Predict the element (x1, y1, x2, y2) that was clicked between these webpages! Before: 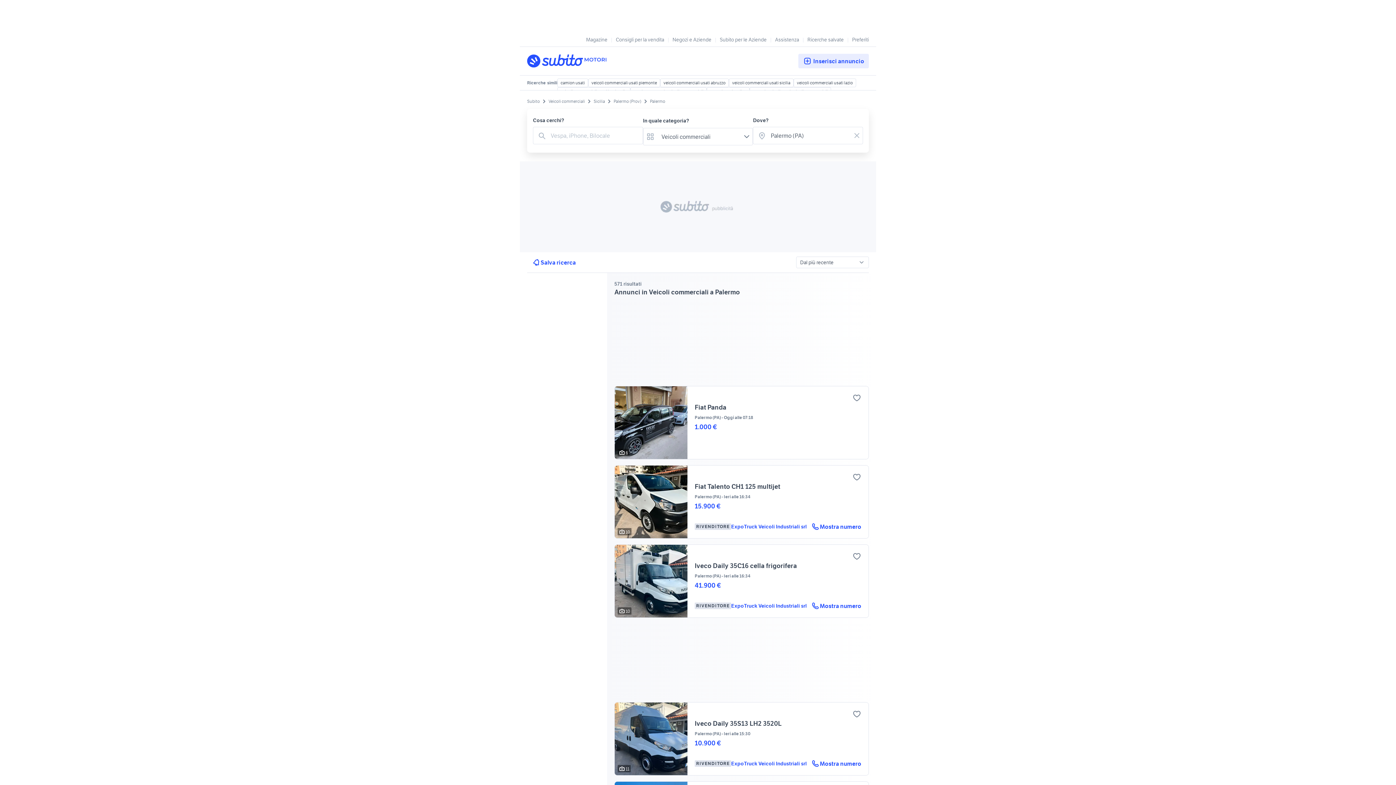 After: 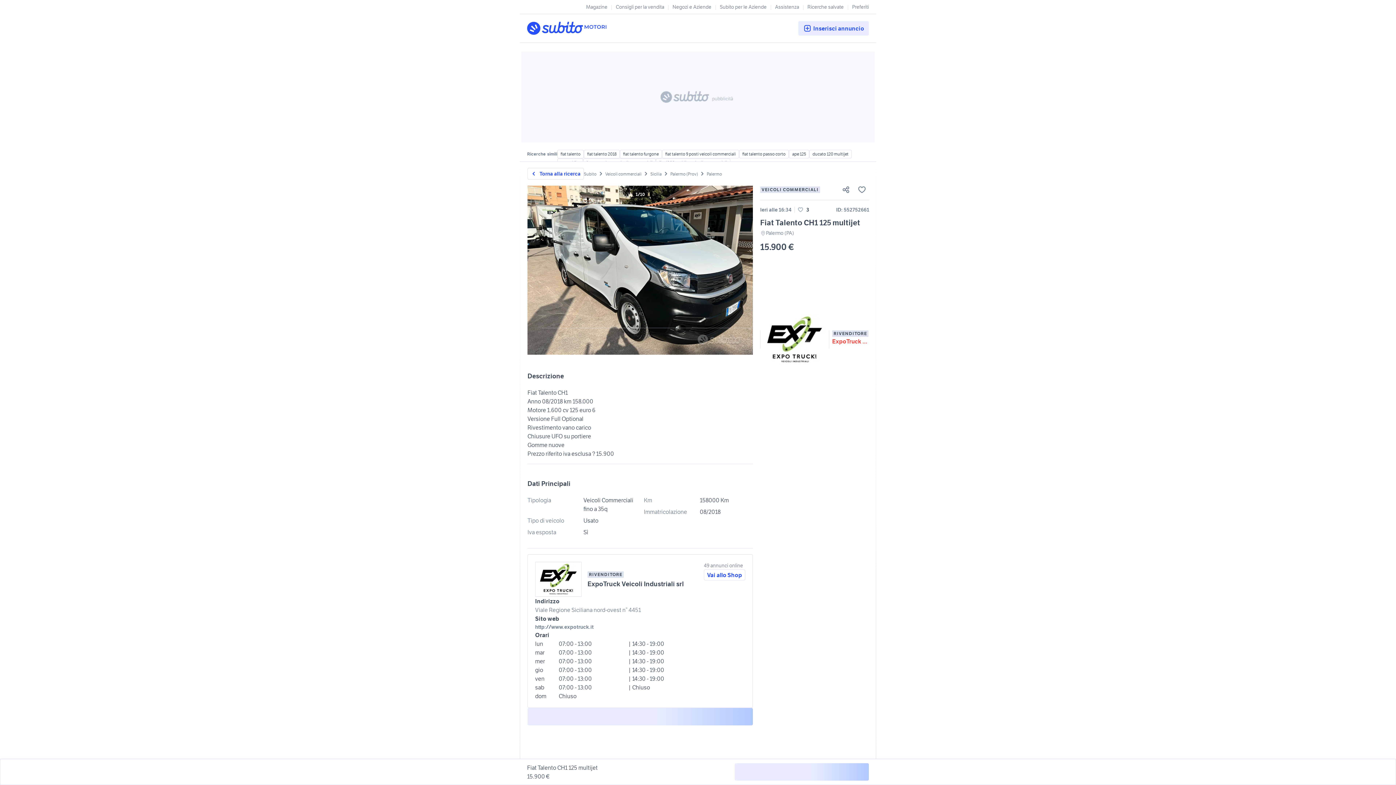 Action: label: Mostra numero di telefono bbox: (811, 522, 861, 531)